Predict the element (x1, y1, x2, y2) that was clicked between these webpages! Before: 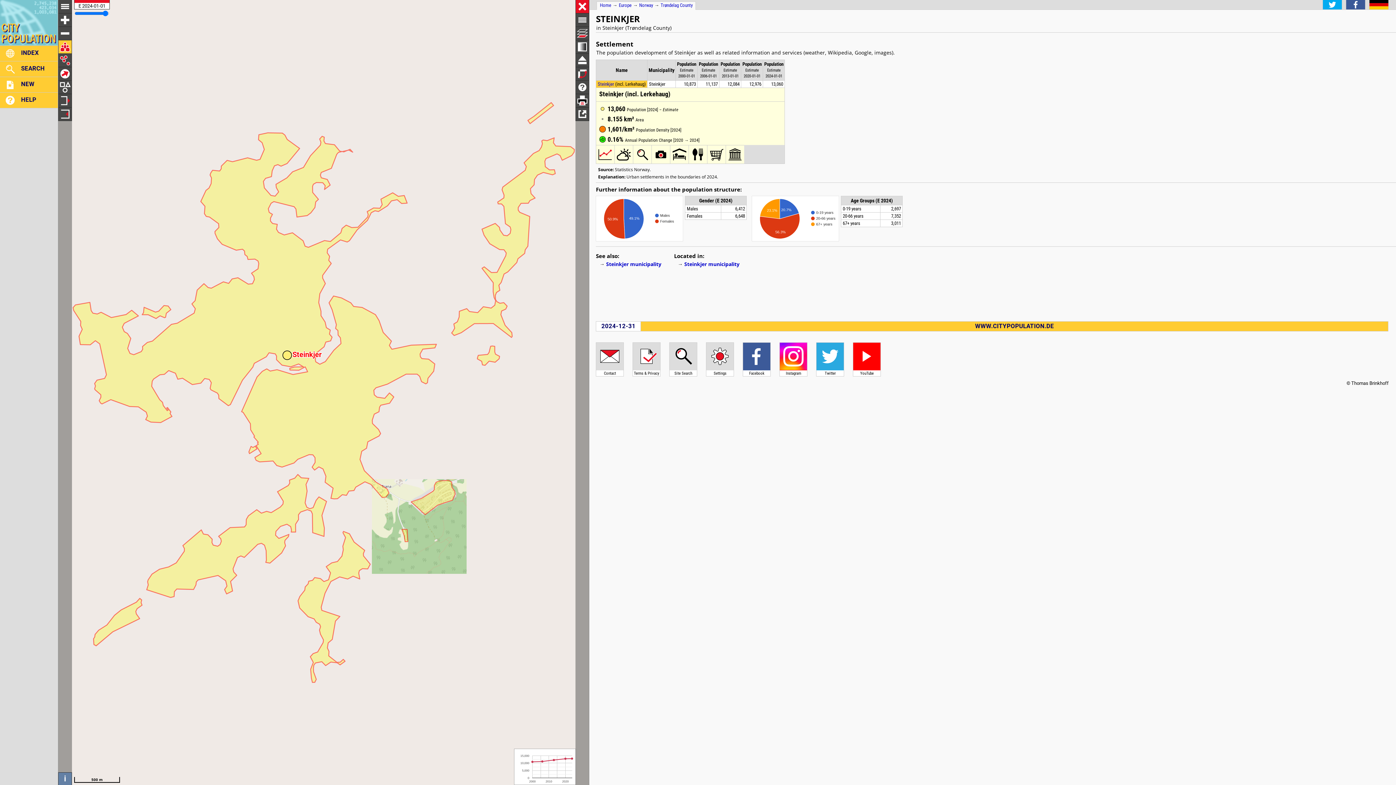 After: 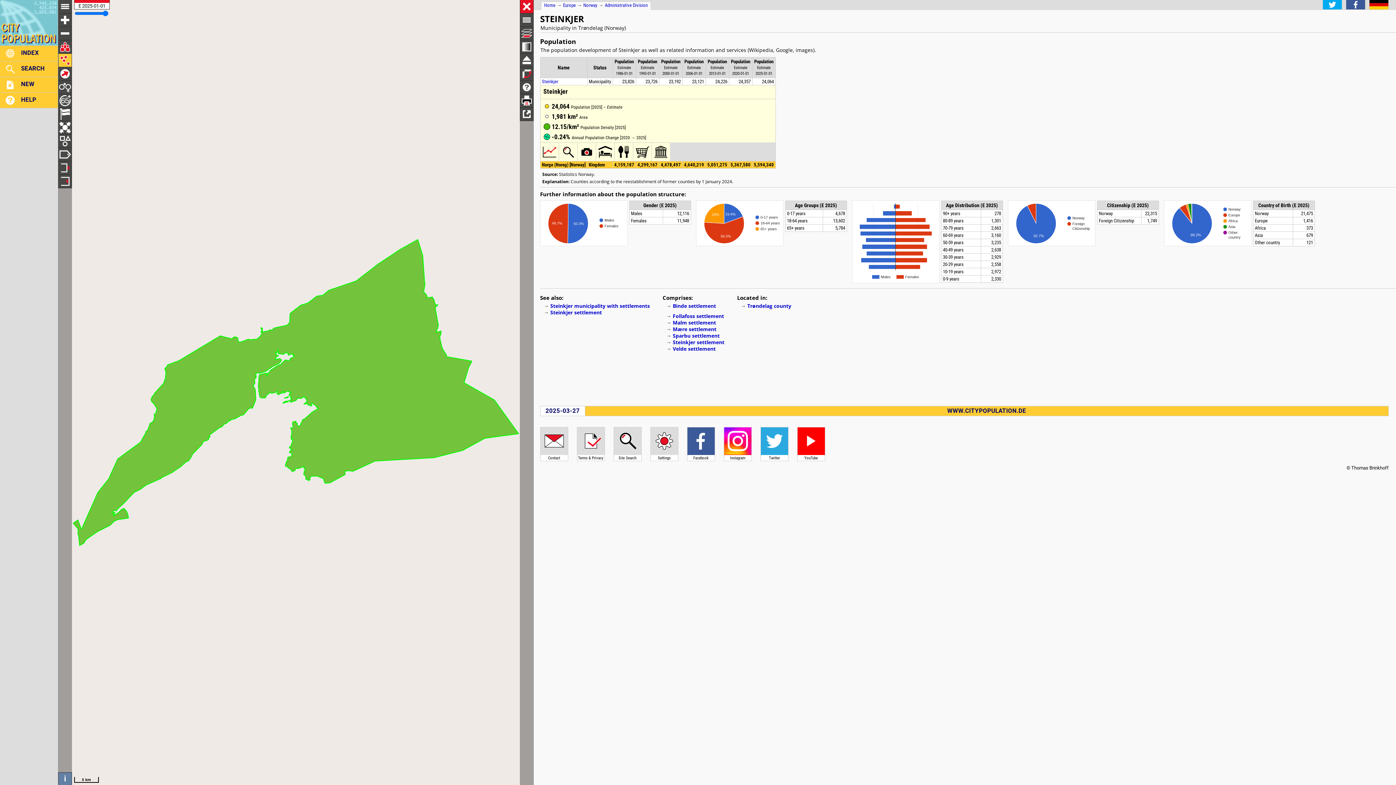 Action: bbox: (606, 260, 661, 267) label: Steinkjer municipality